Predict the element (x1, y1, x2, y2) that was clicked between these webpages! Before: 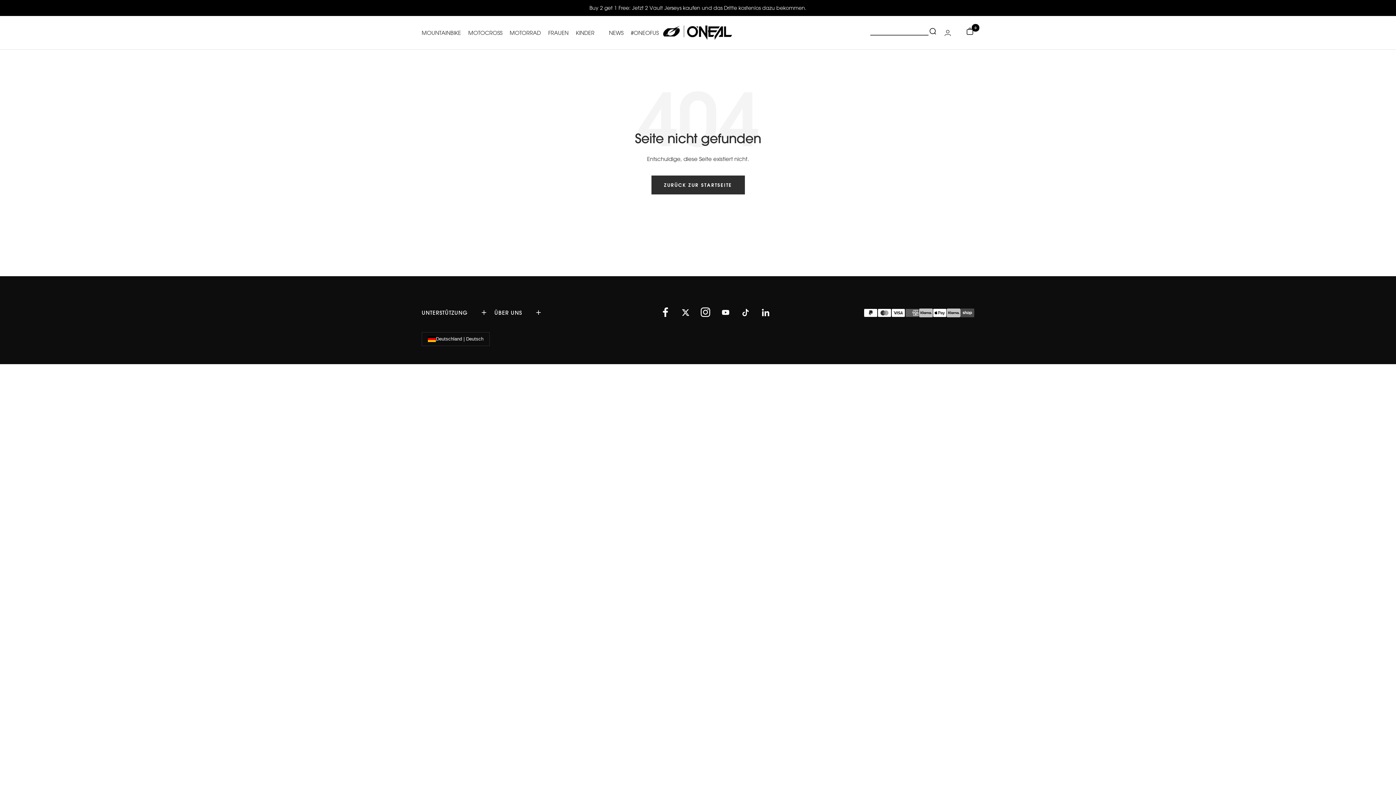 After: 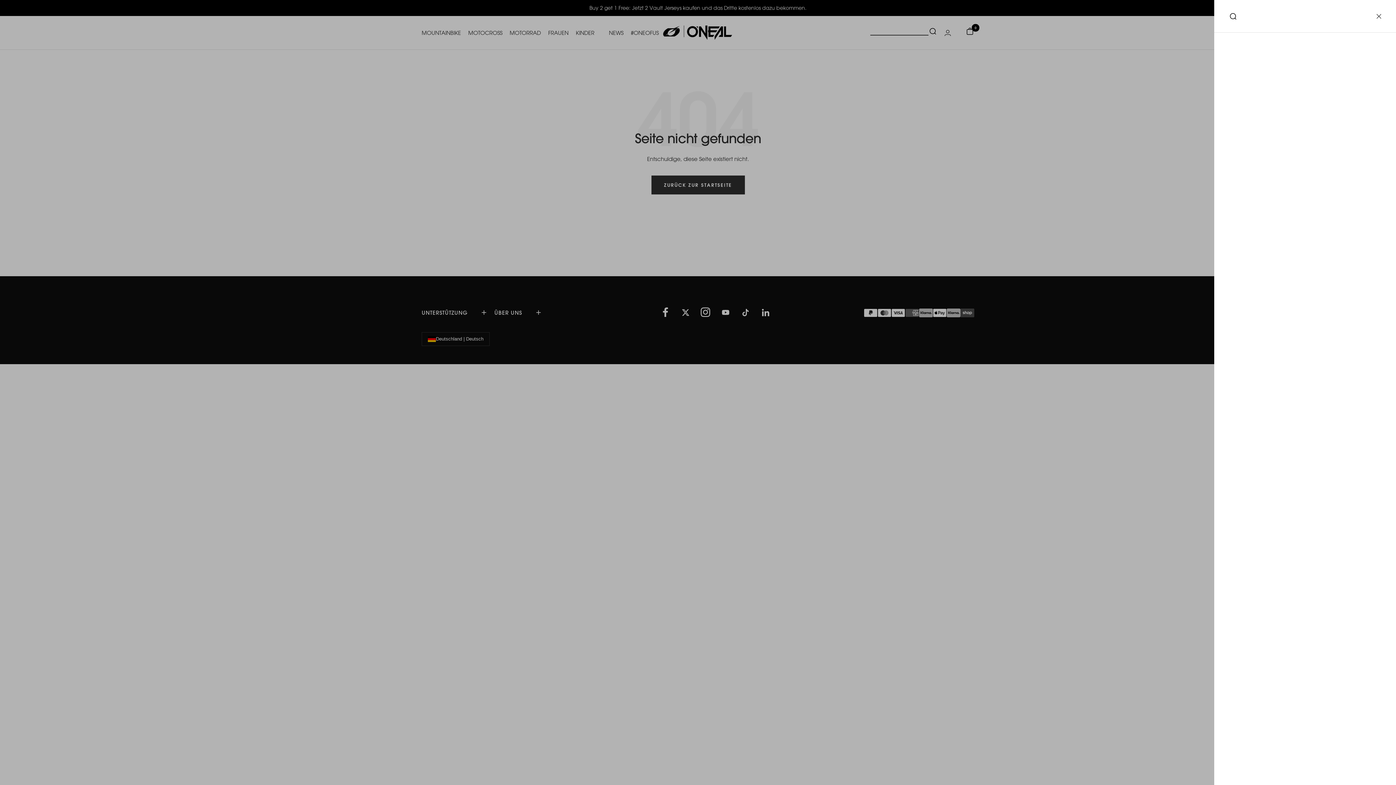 Action: bbox: (870, 26, 937, 38) label: Suche